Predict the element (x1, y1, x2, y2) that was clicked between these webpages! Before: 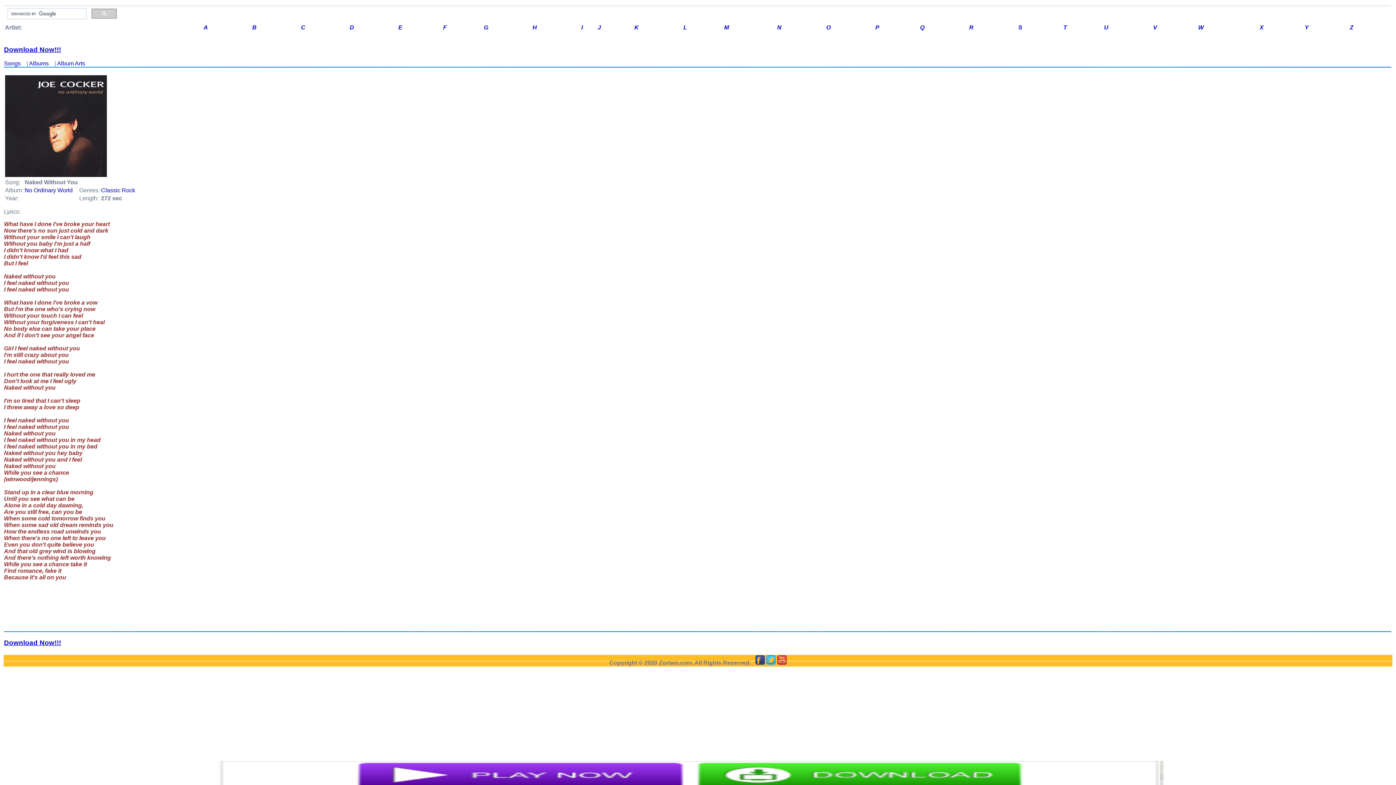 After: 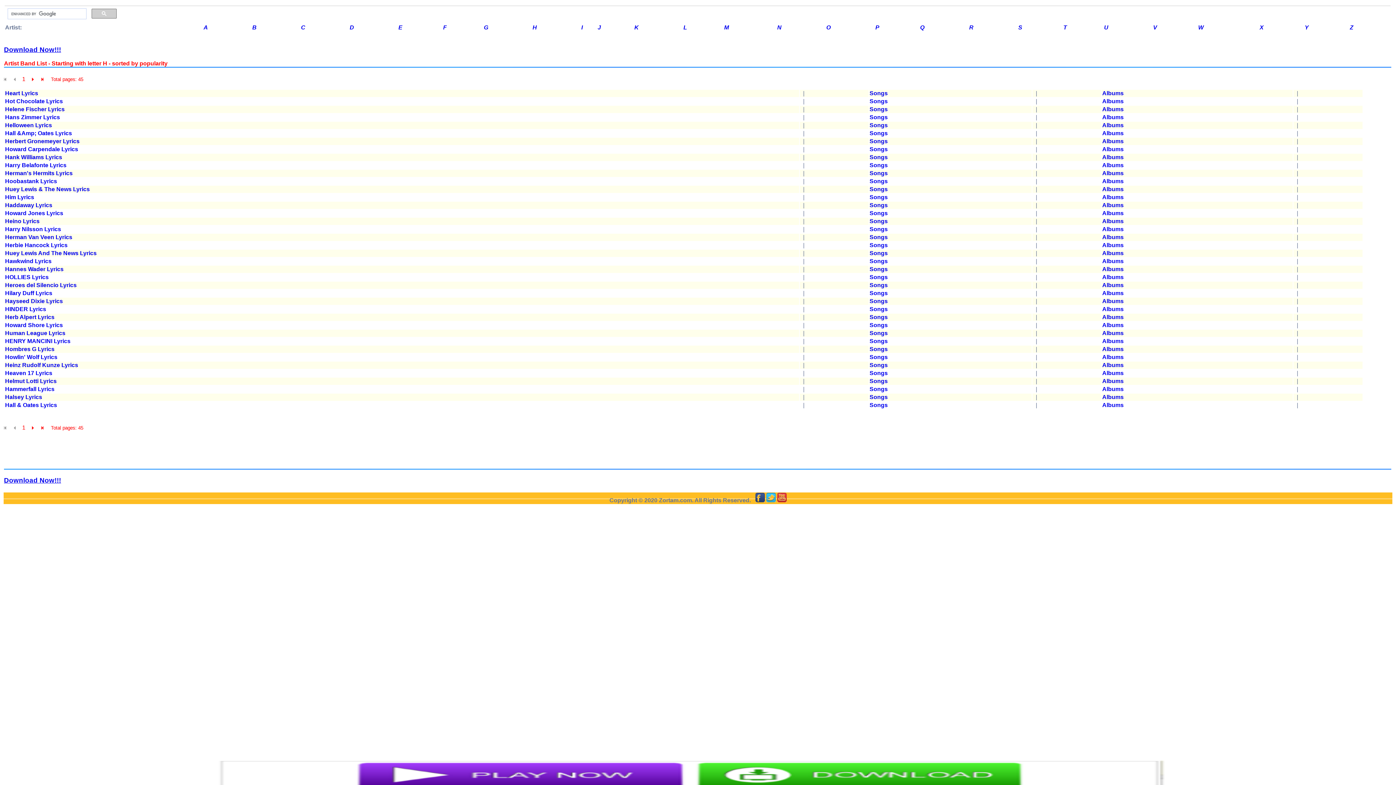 Action: bbox: (532, 24, 537, 30) label: H